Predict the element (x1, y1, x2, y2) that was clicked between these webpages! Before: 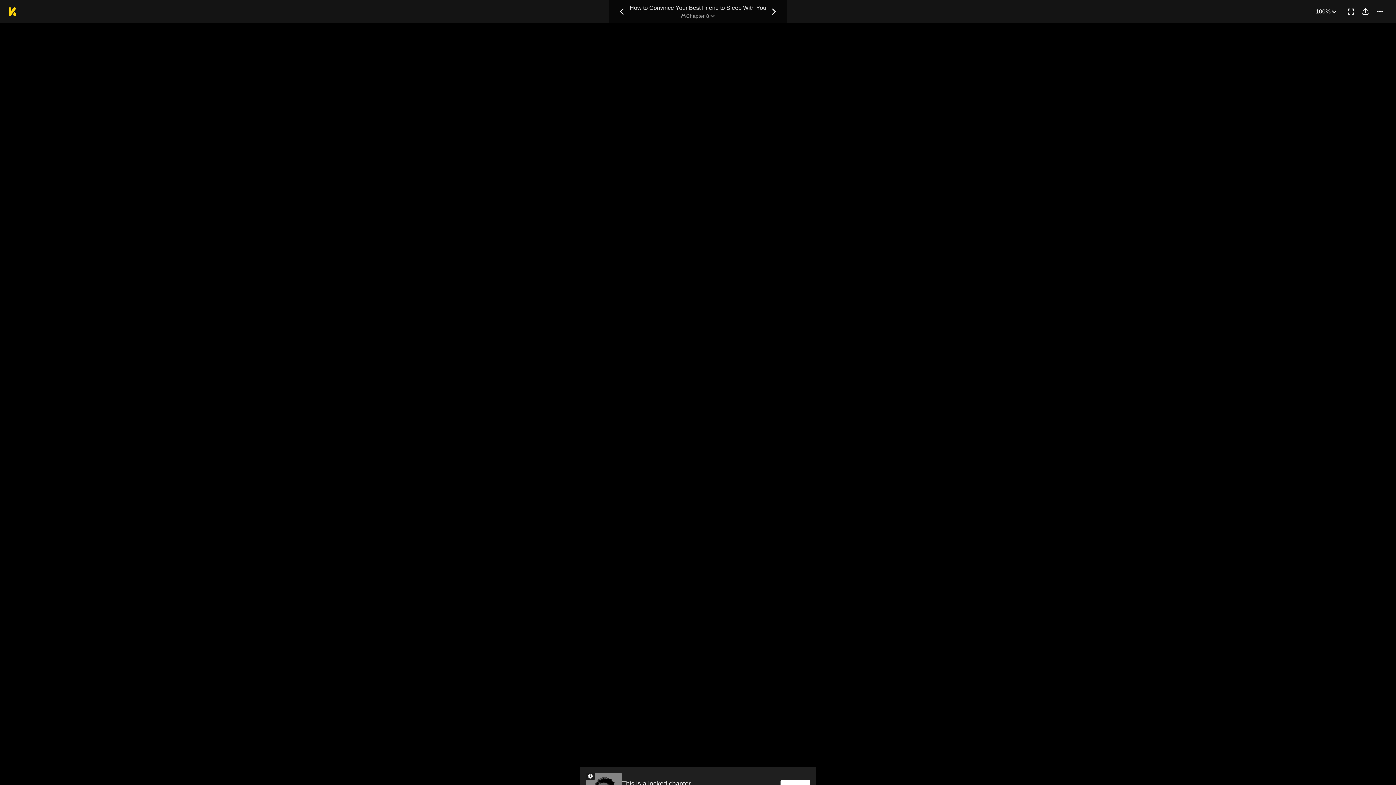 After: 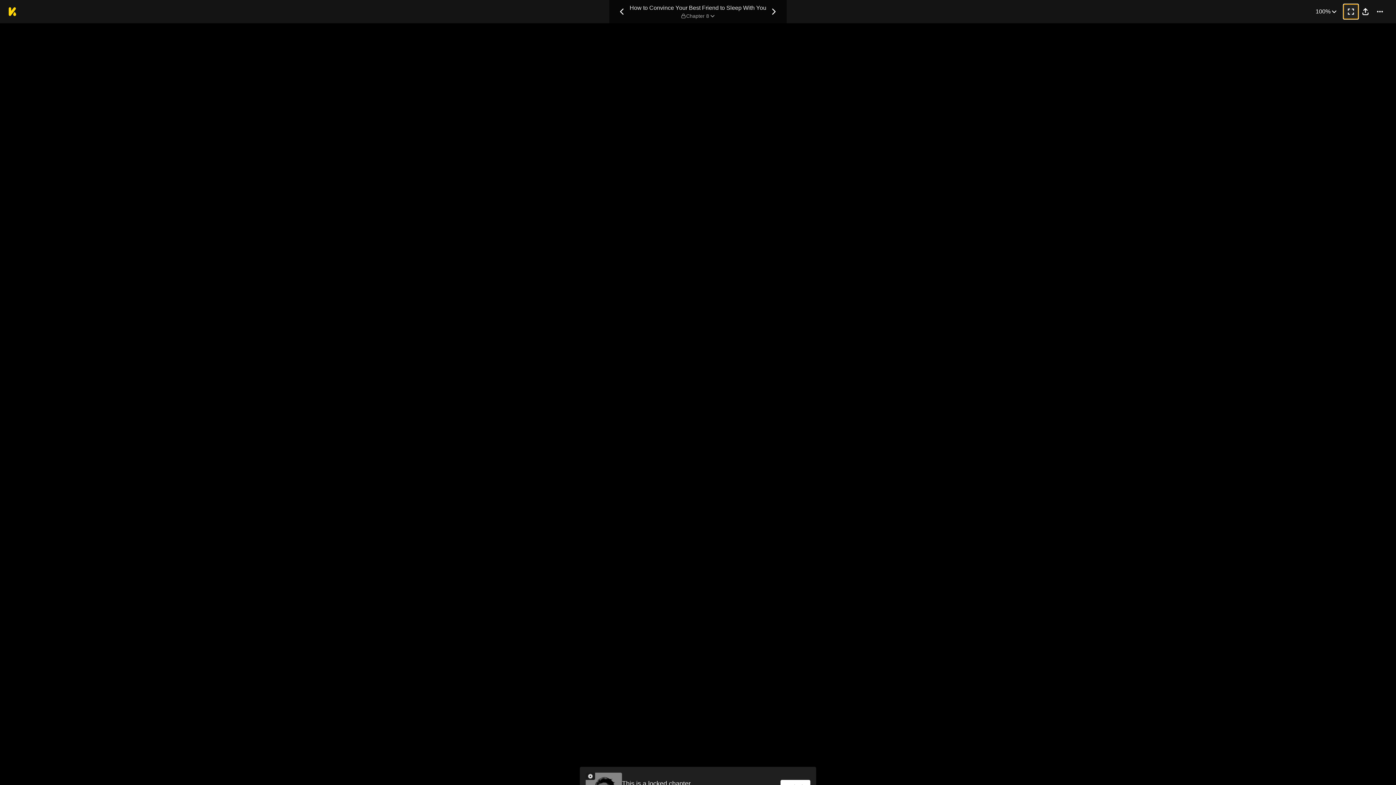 Action: label: Enter Fullscreen Mode bbox: (1344, 4, 1358, 18)